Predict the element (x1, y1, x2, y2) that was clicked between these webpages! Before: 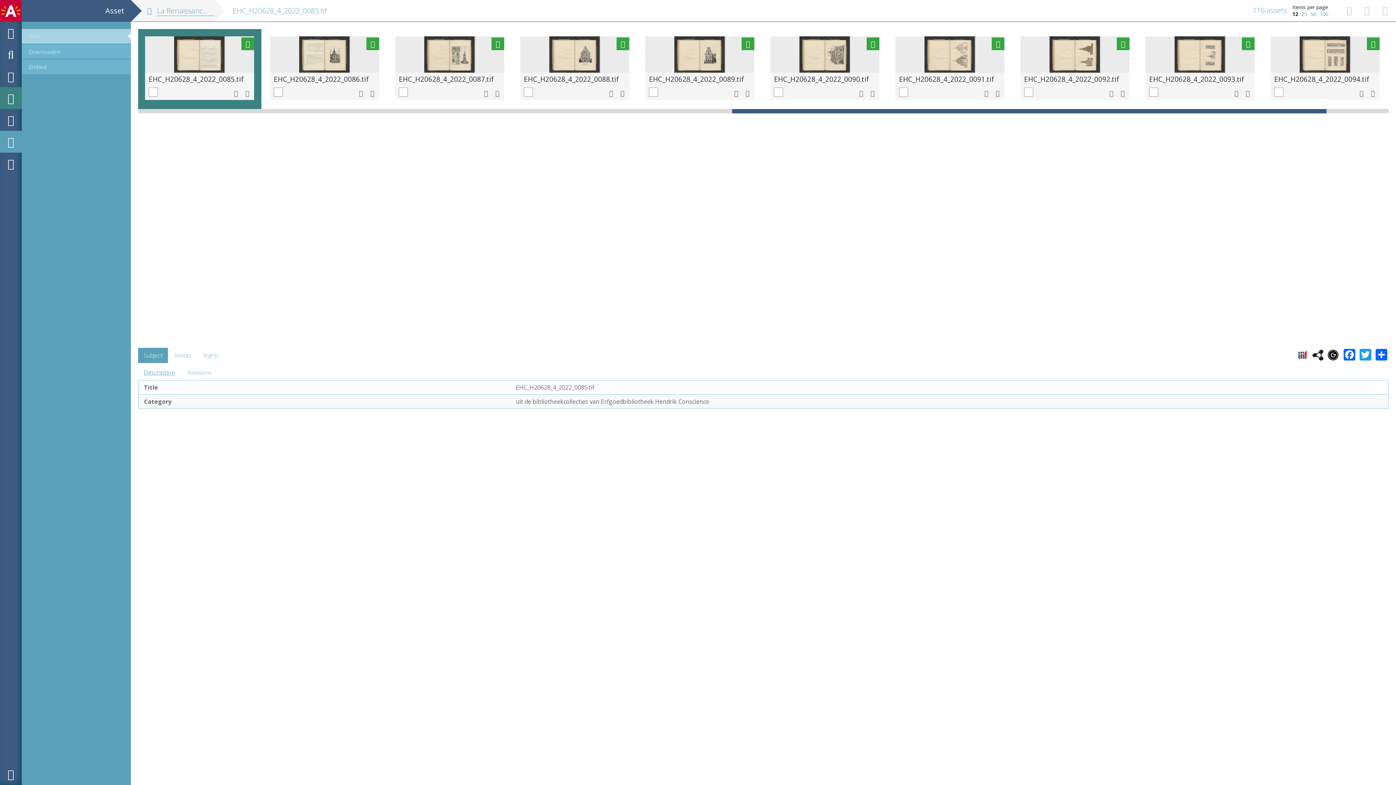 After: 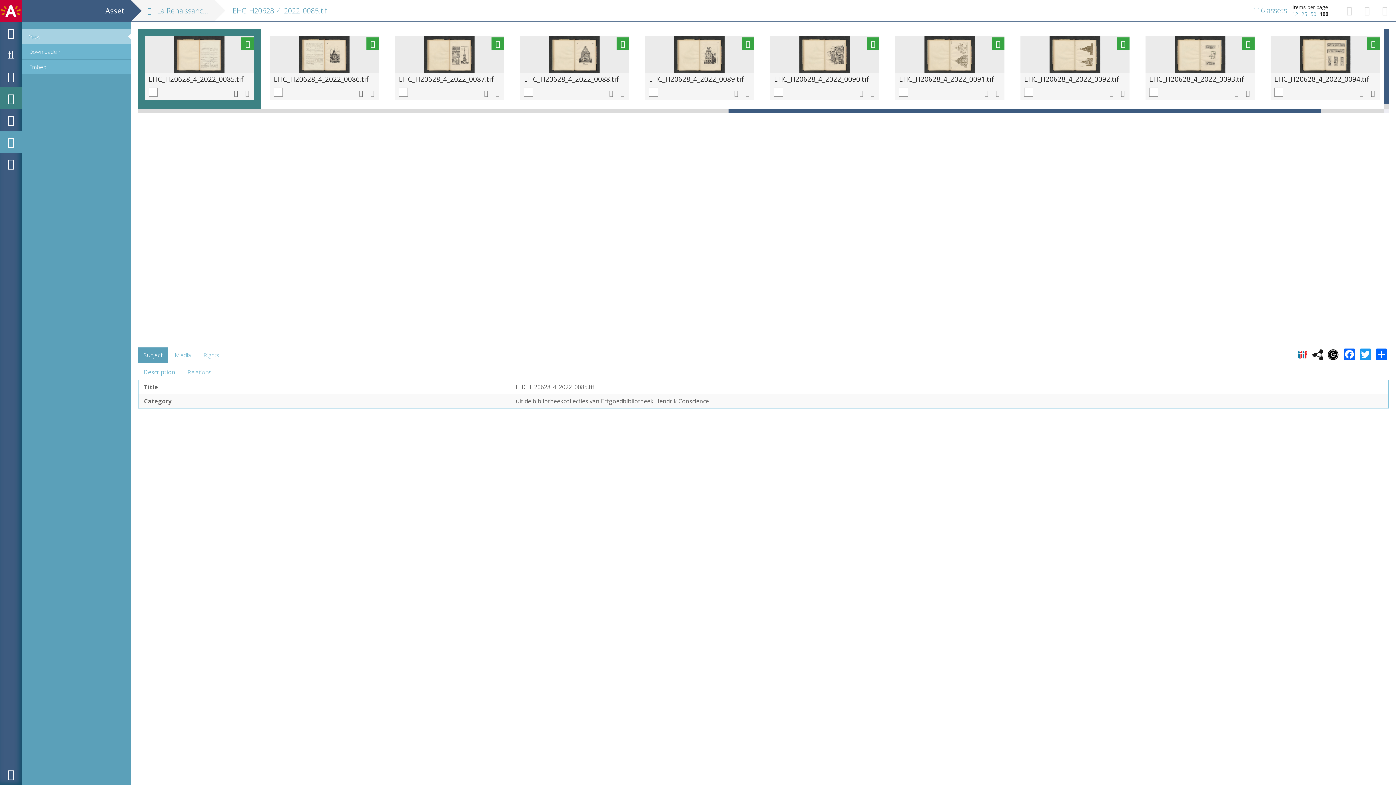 Action: label: 100 bbox: (1320, 10, 1328, 17)